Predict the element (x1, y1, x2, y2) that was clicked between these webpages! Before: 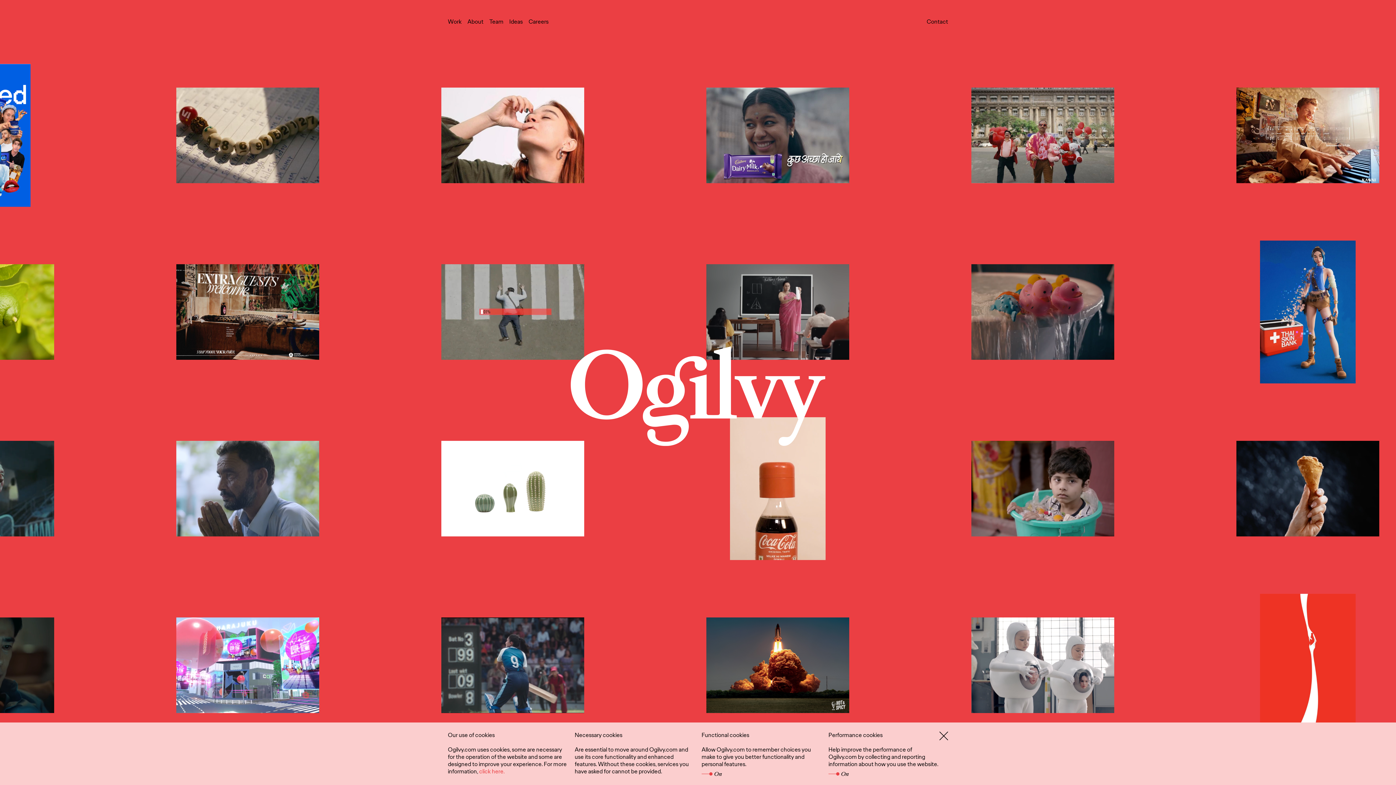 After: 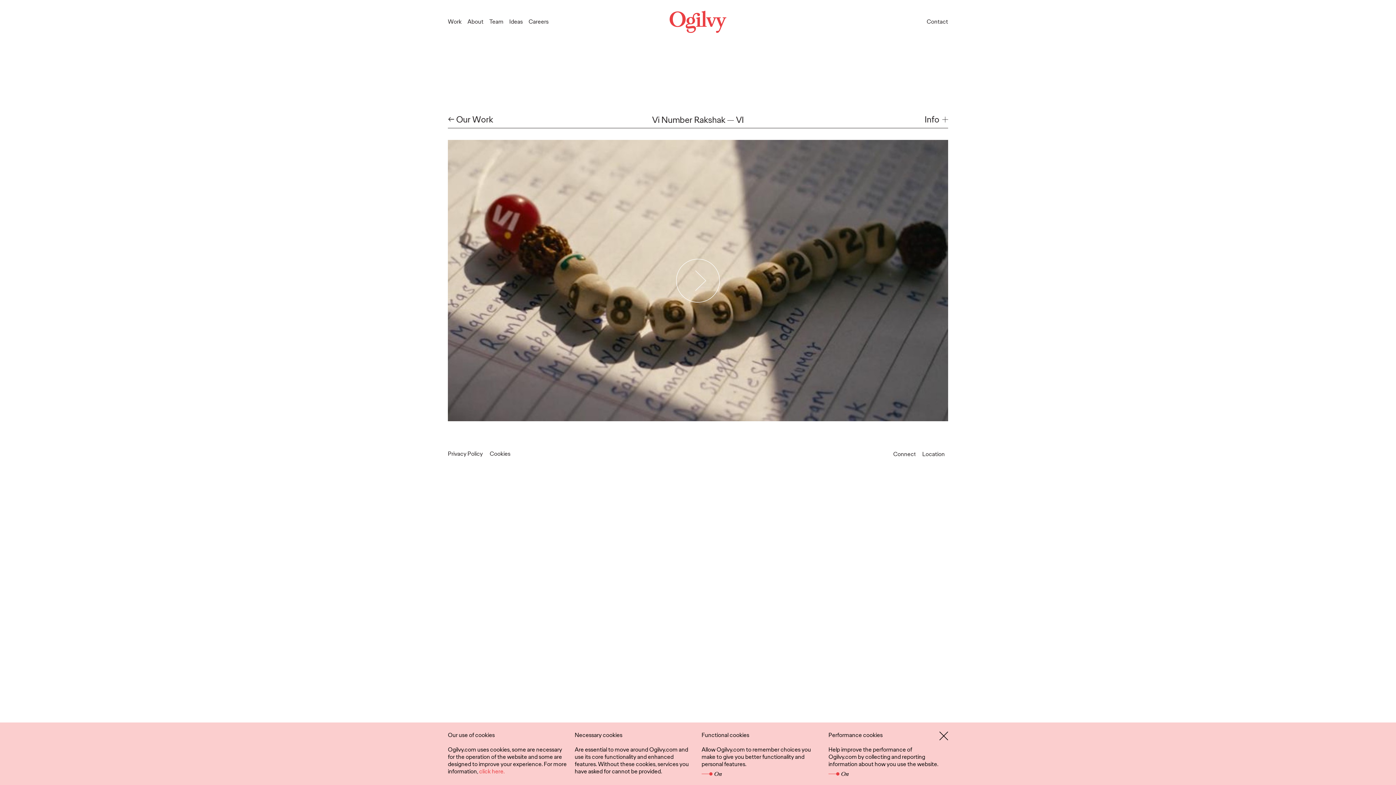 Action: bbox: (239, 87, 383, 183)